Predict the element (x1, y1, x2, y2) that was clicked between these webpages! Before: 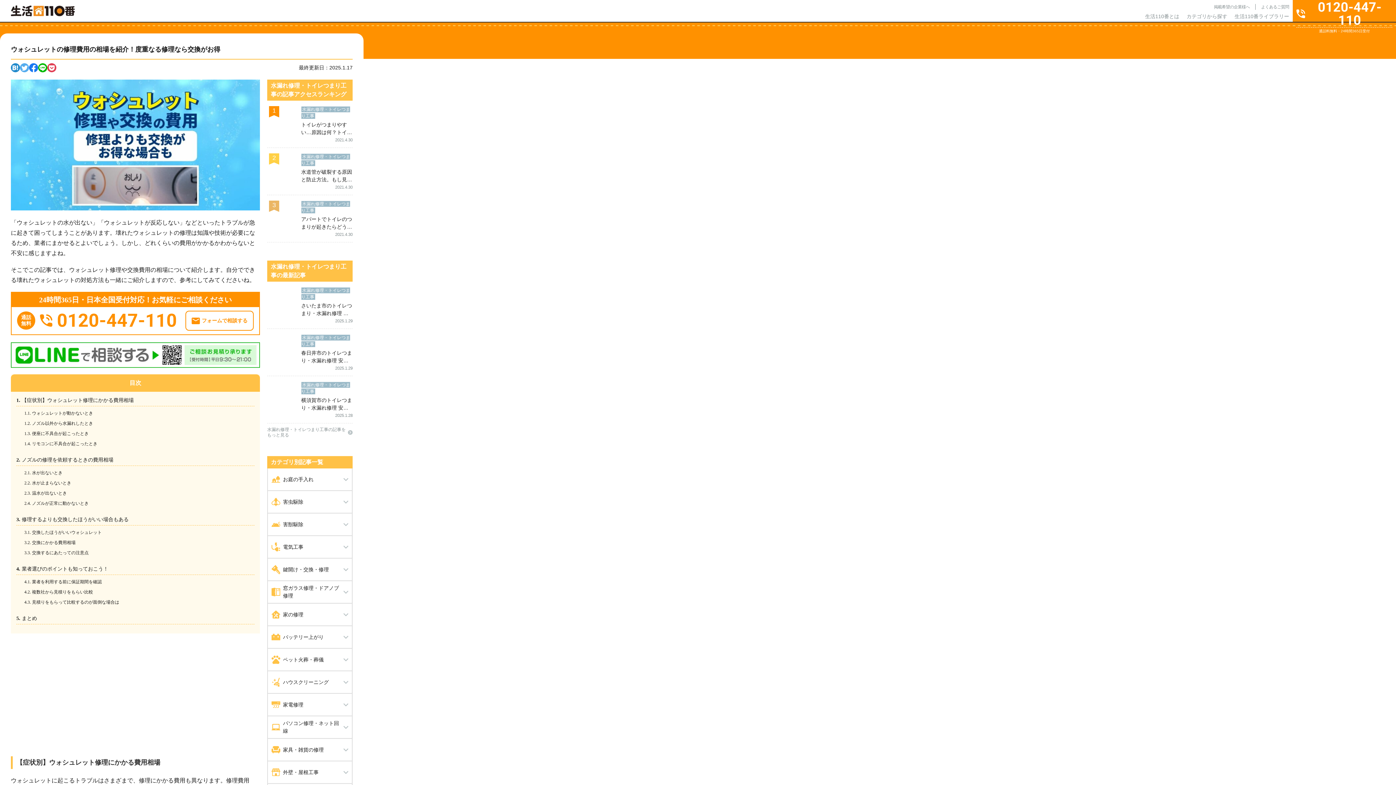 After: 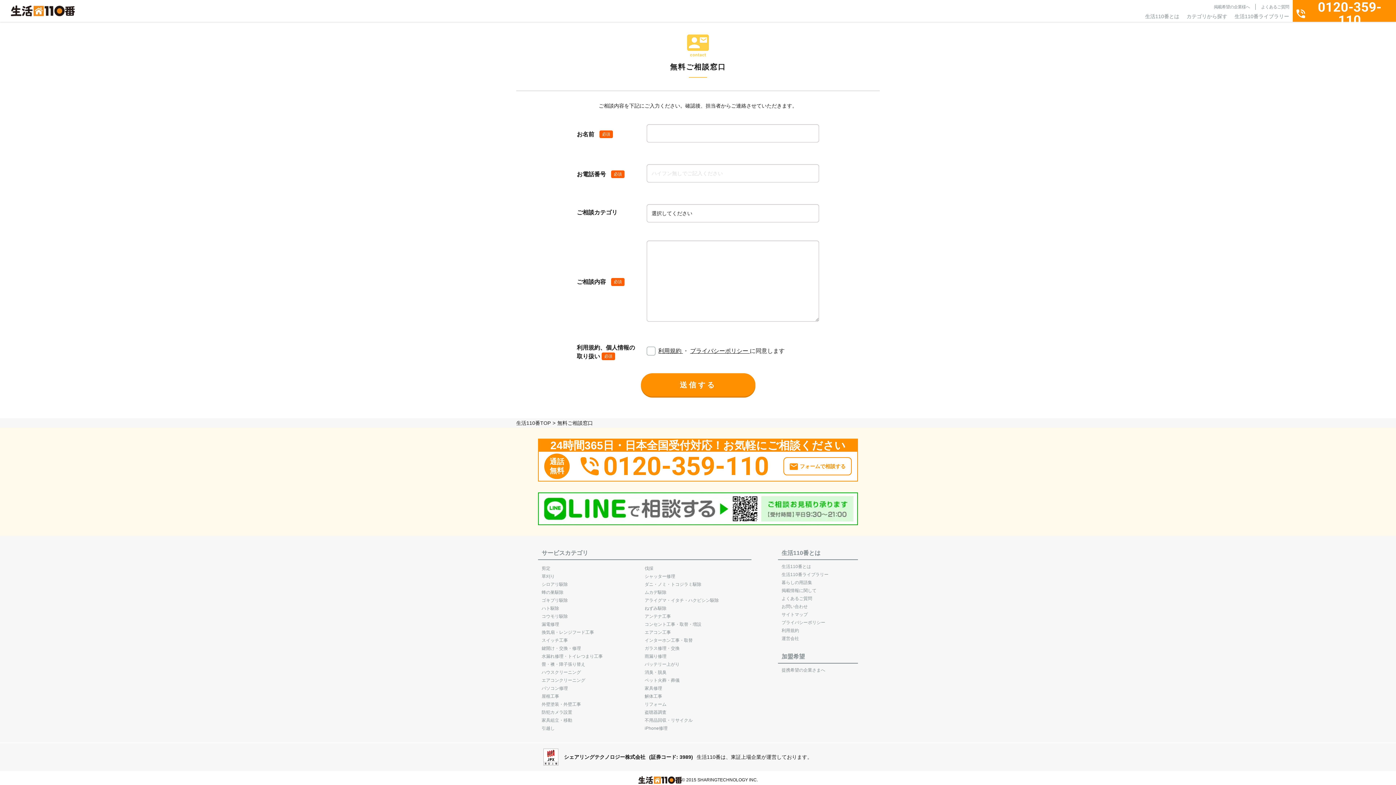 Action: label: フォームで相談する bbox: (185, 310, 253, 330)